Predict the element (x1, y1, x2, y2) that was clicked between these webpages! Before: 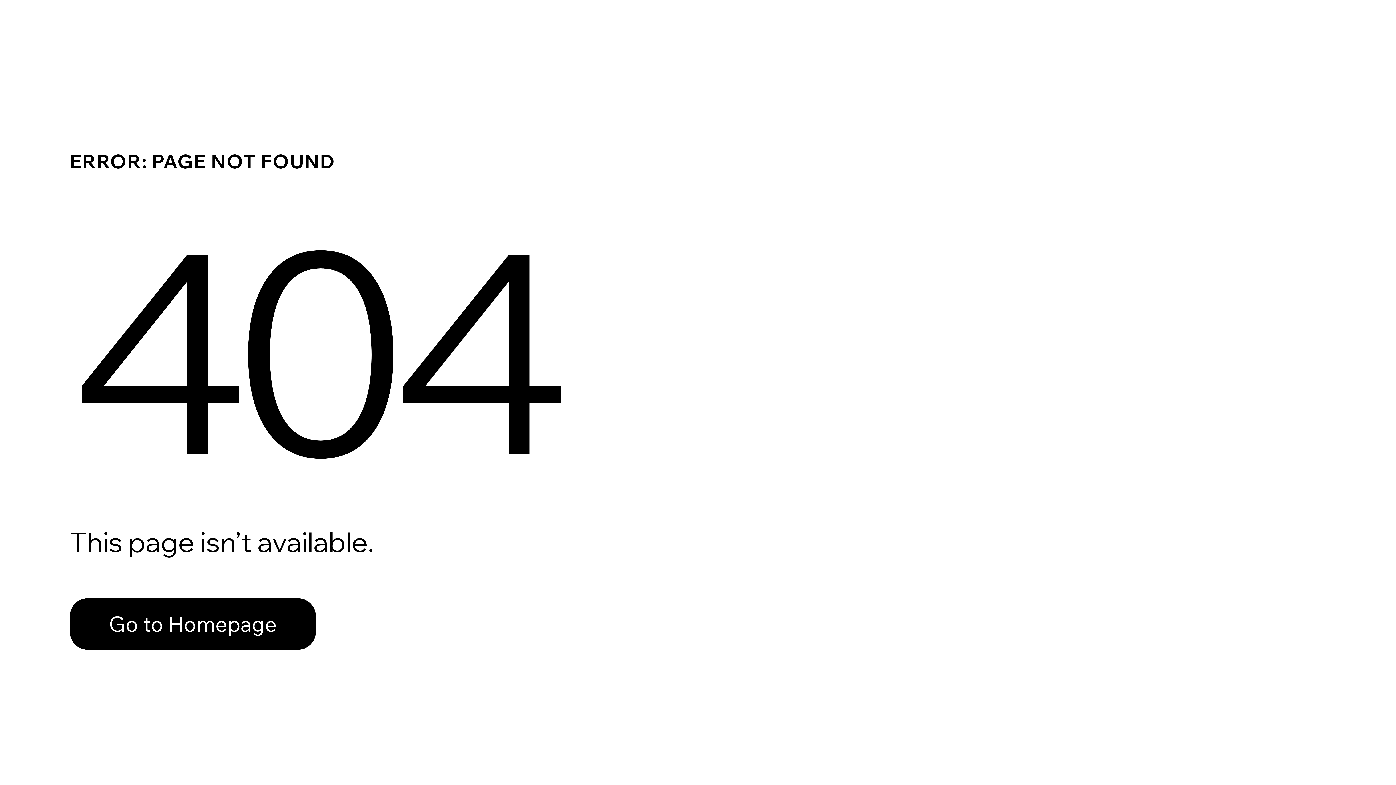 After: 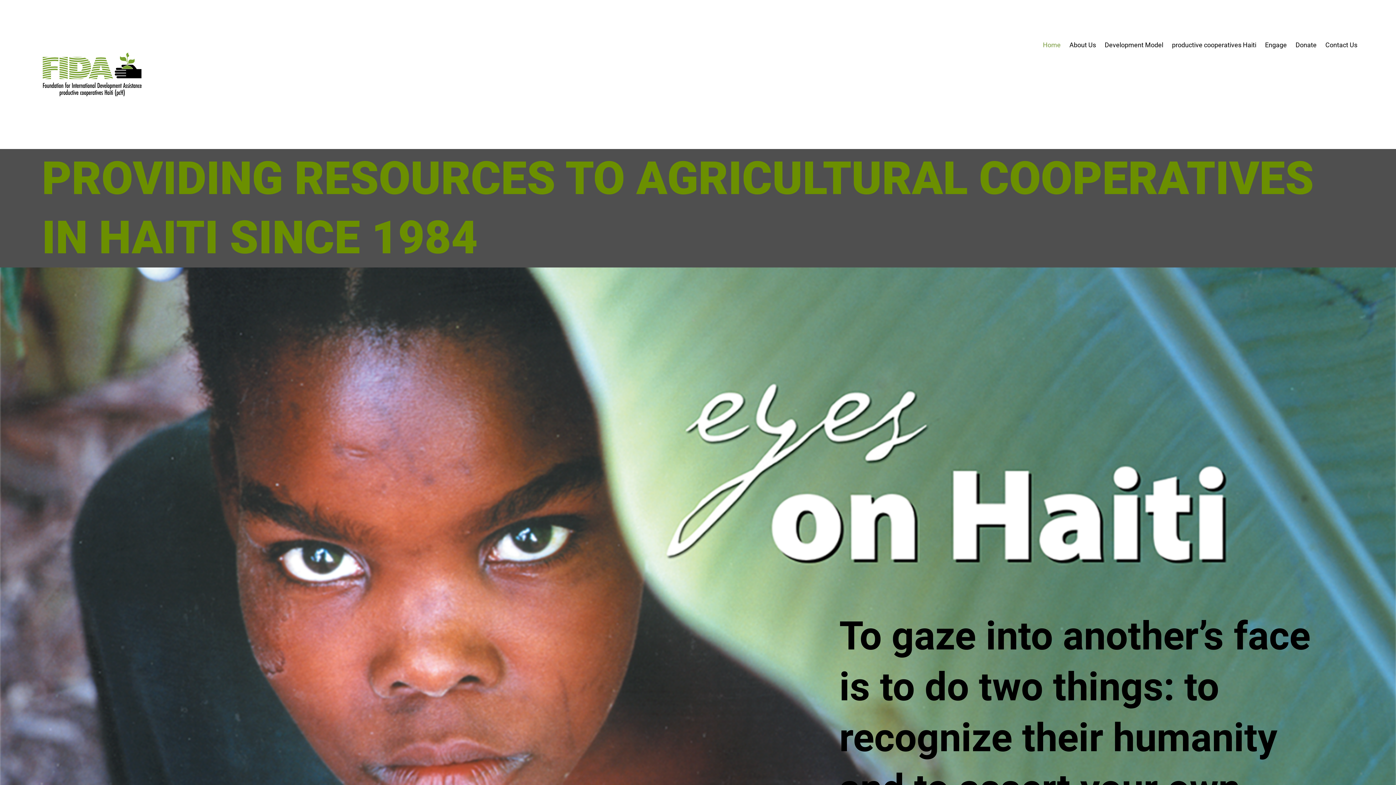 Action: bbox: (69, 582, 768, 659) label: Go to Homepage